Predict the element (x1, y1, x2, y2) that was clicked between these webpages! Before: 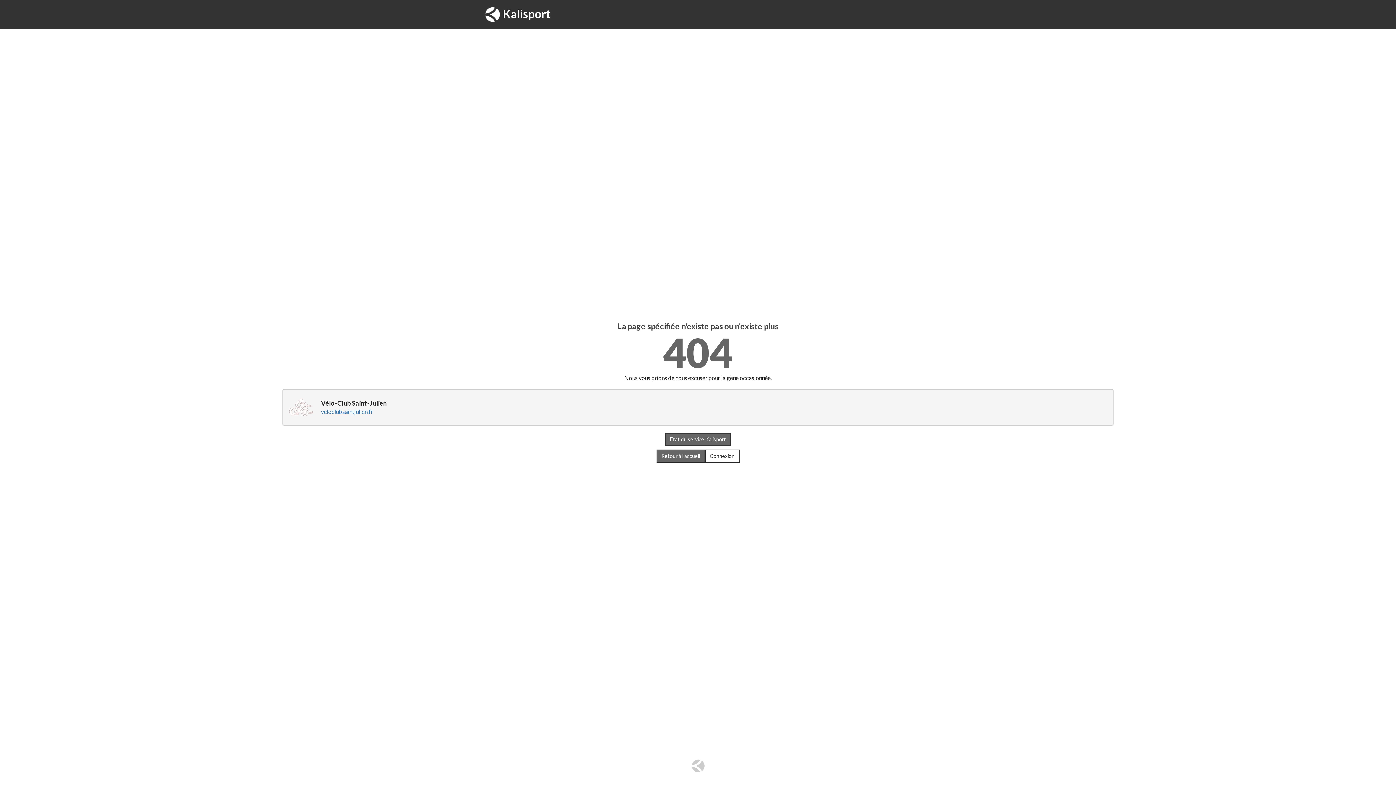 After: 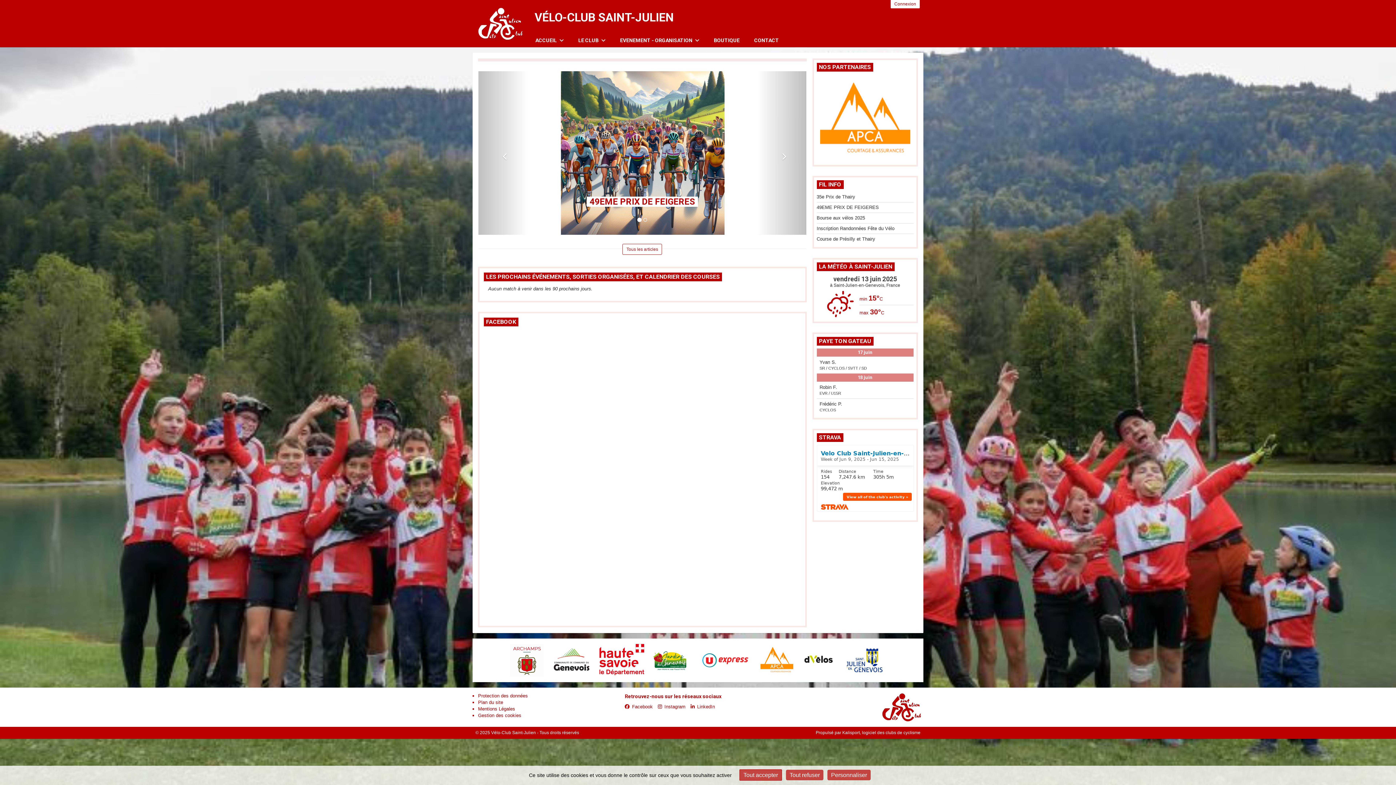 Action: label: veloclubsaintjulien.fr bbox: (321, 408, 373, 415)